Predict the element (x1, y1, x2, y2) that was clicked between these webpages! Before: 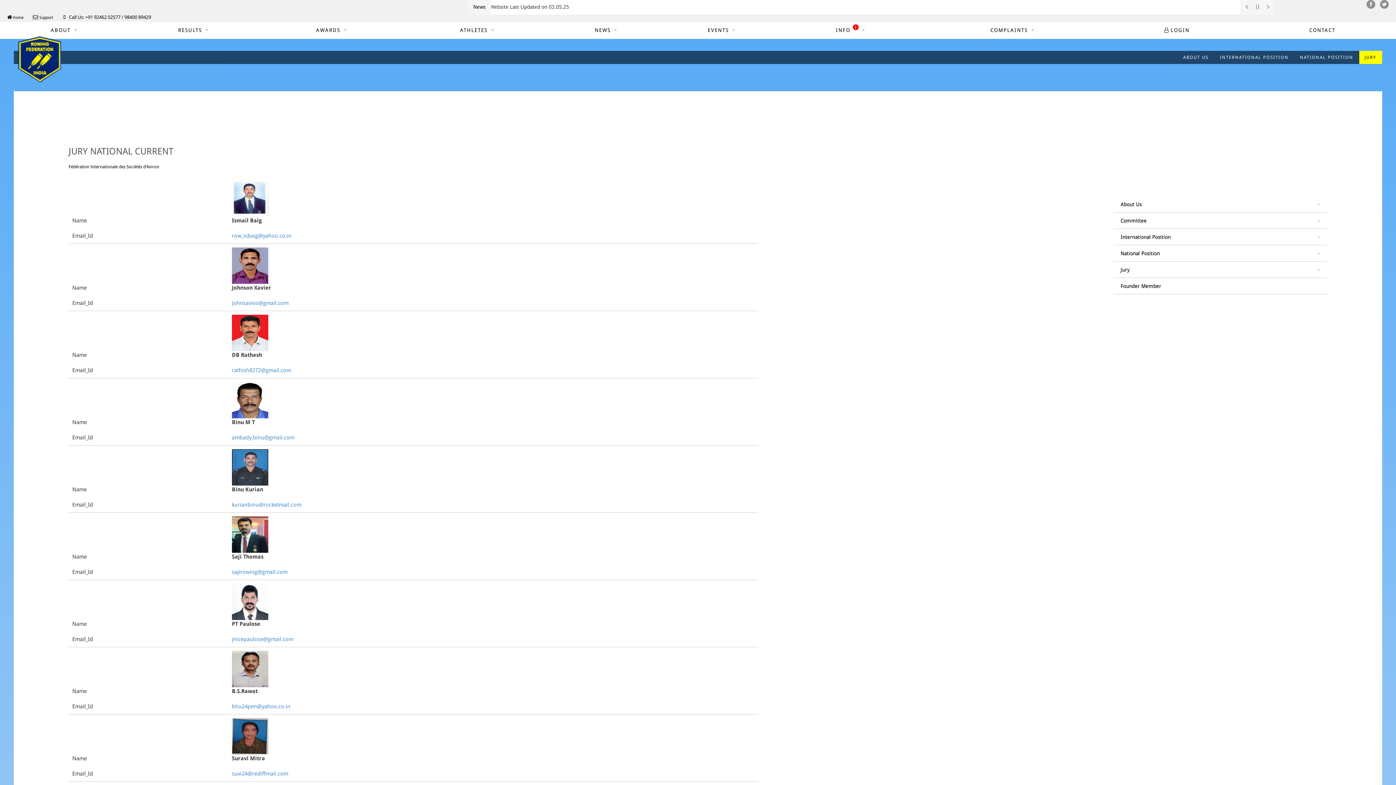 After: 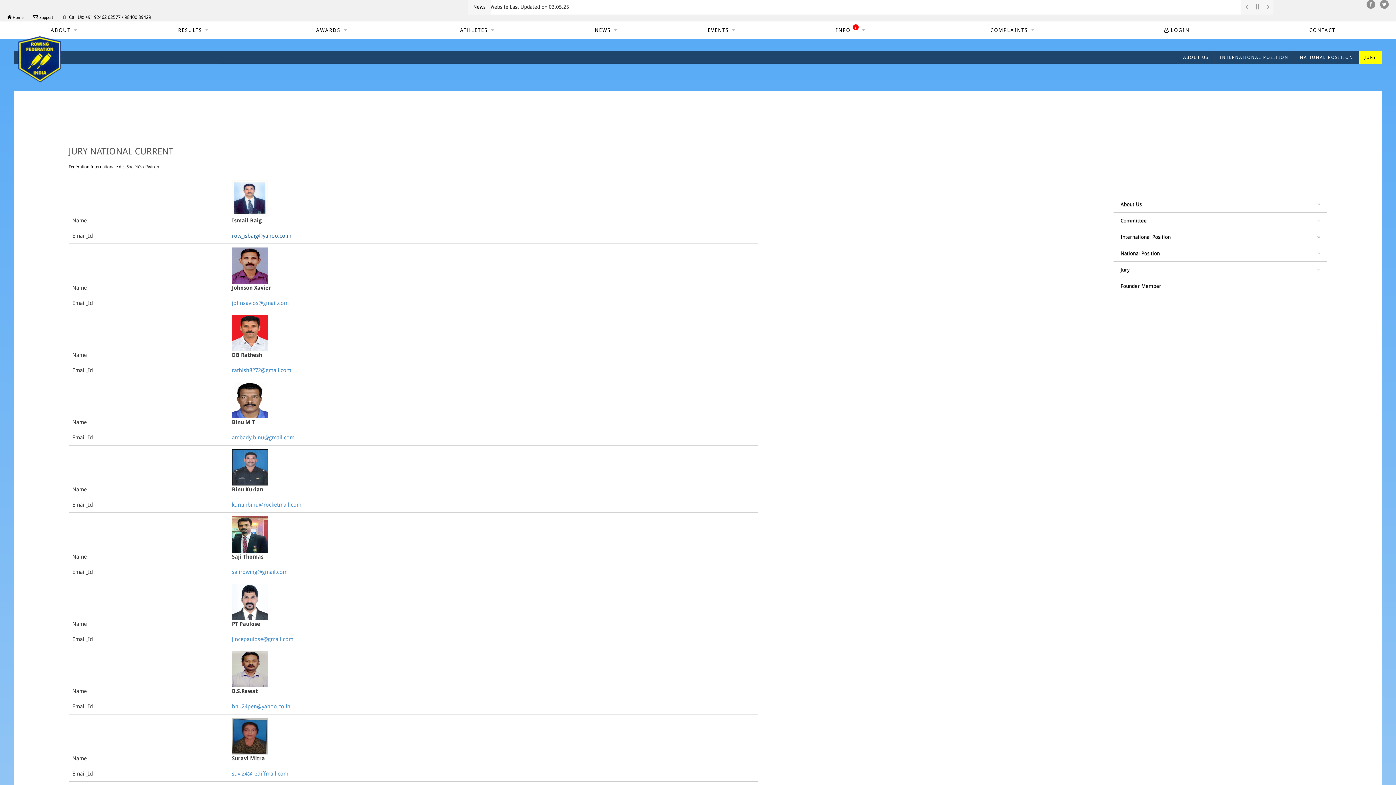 Action: bbox: (231, 232, 291, 239) label: row_isbaig@yahoo.co.in